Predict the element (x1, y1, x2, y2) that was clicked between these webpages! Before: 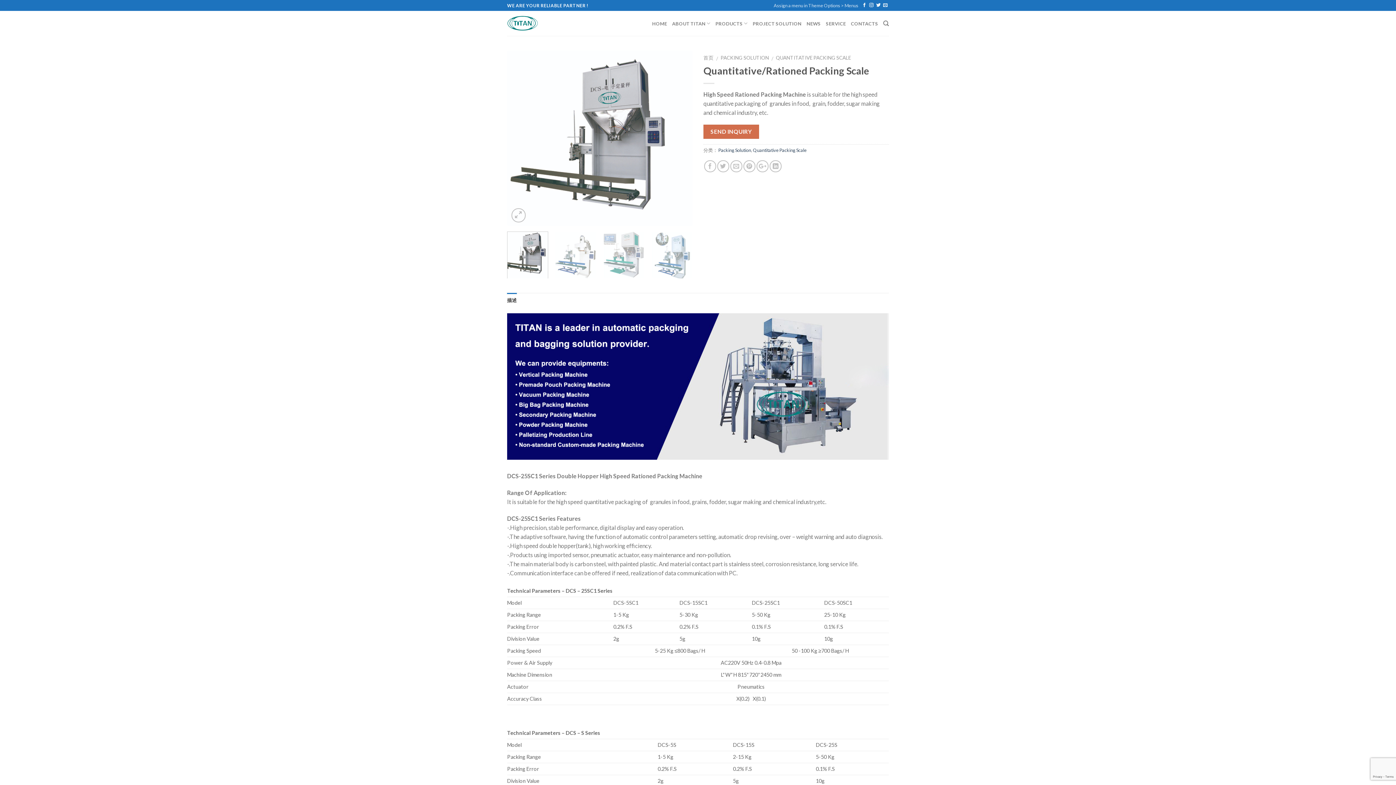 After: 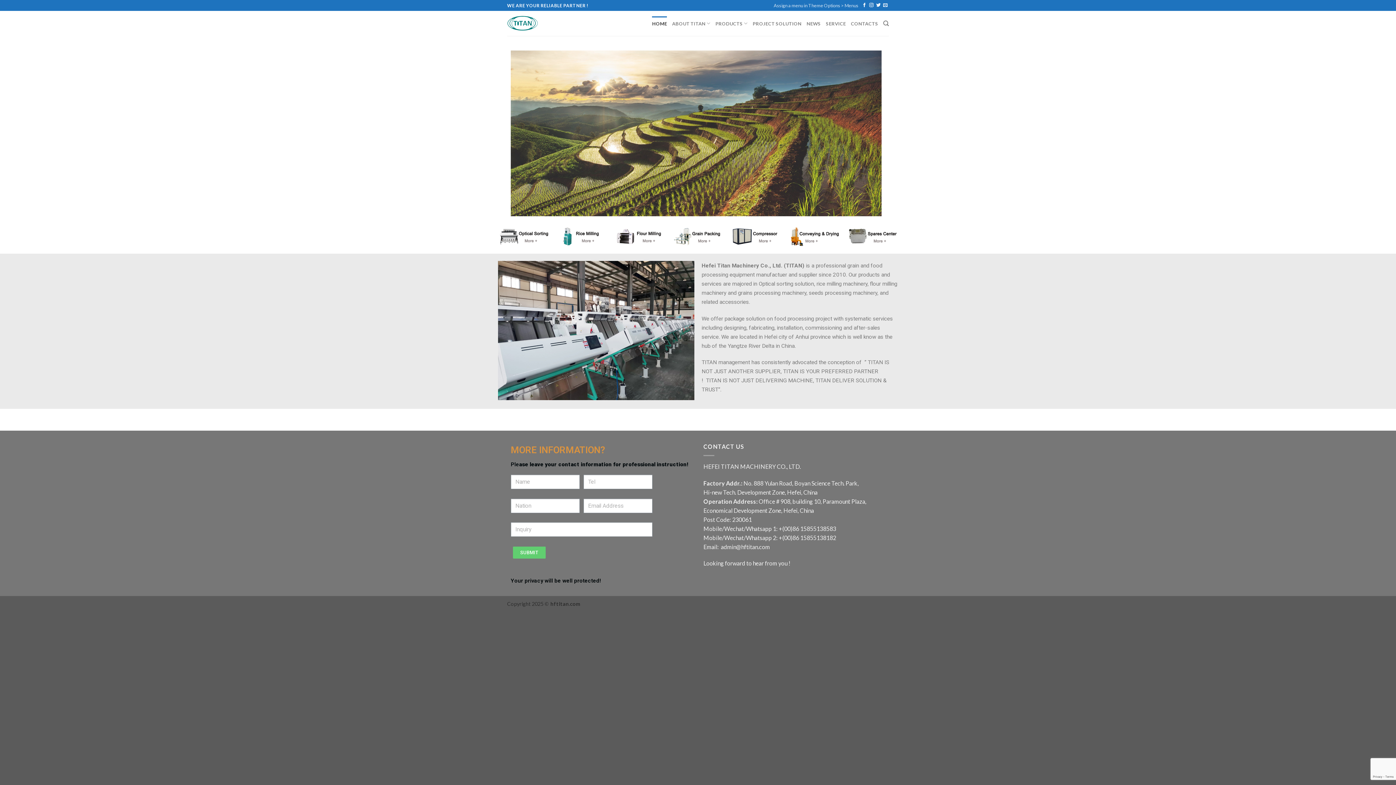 Action: label: 首页 bbox: (703, 54, 713, 60)